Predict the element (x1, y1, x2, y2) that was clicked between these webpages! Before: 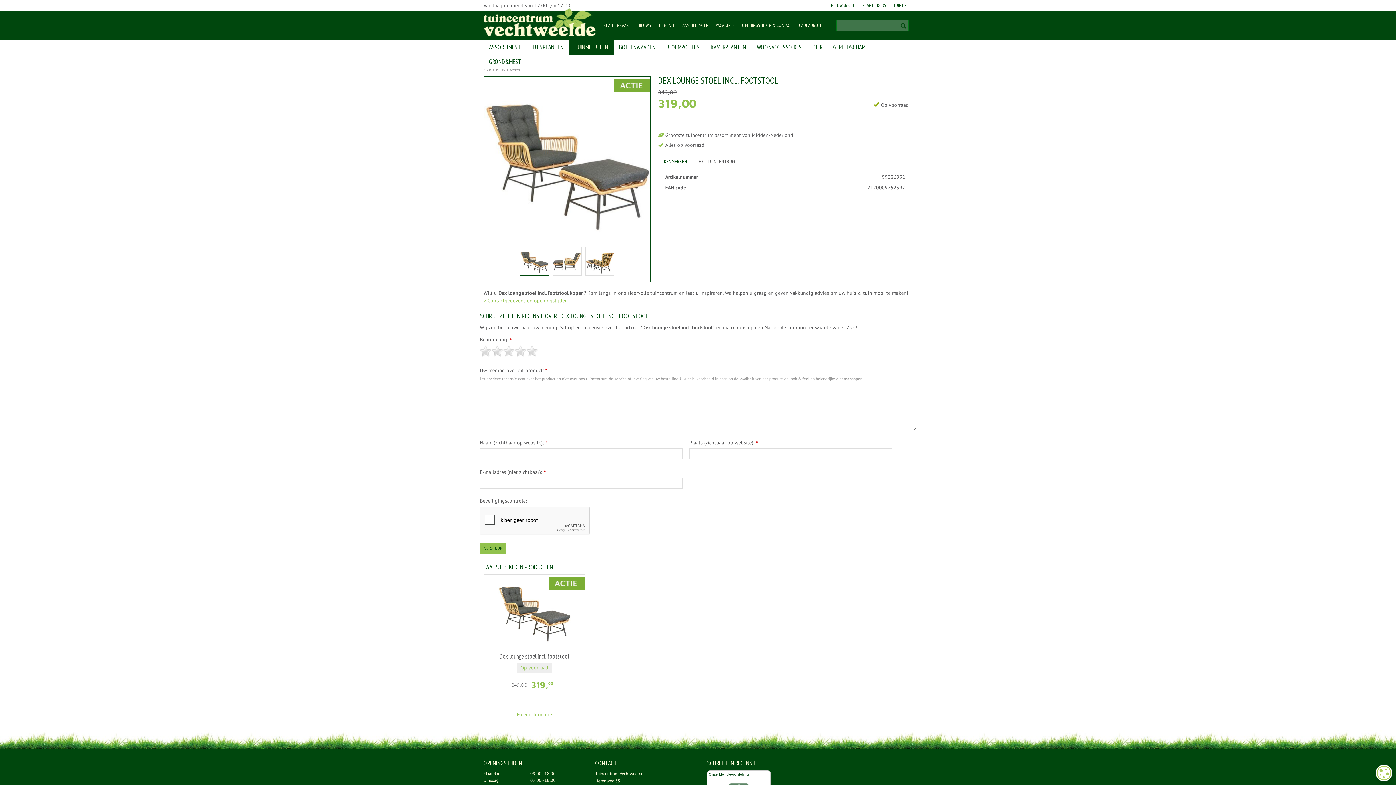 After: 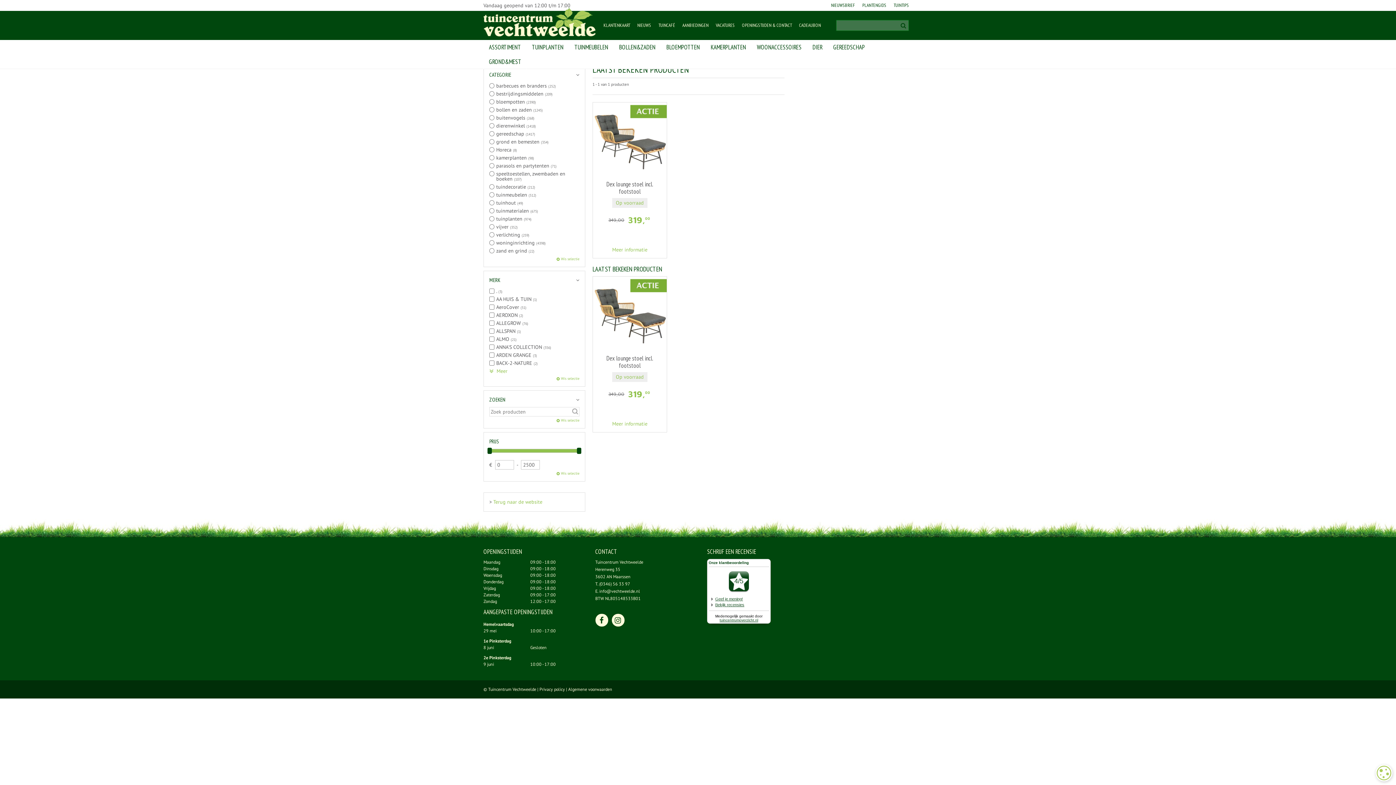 Action: label: LAATST BEKEKEN PRODUCTEN bbox: (483, 563, 553, 571)